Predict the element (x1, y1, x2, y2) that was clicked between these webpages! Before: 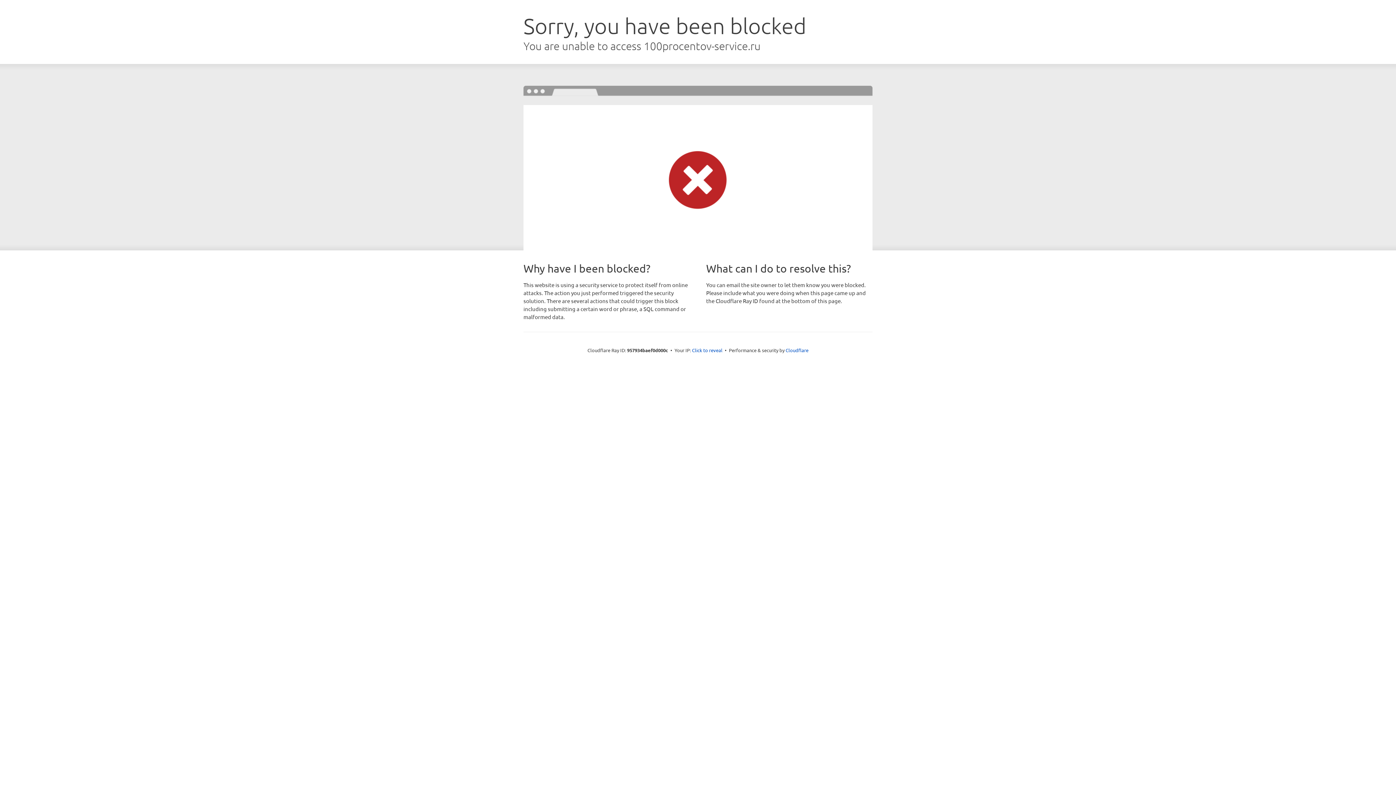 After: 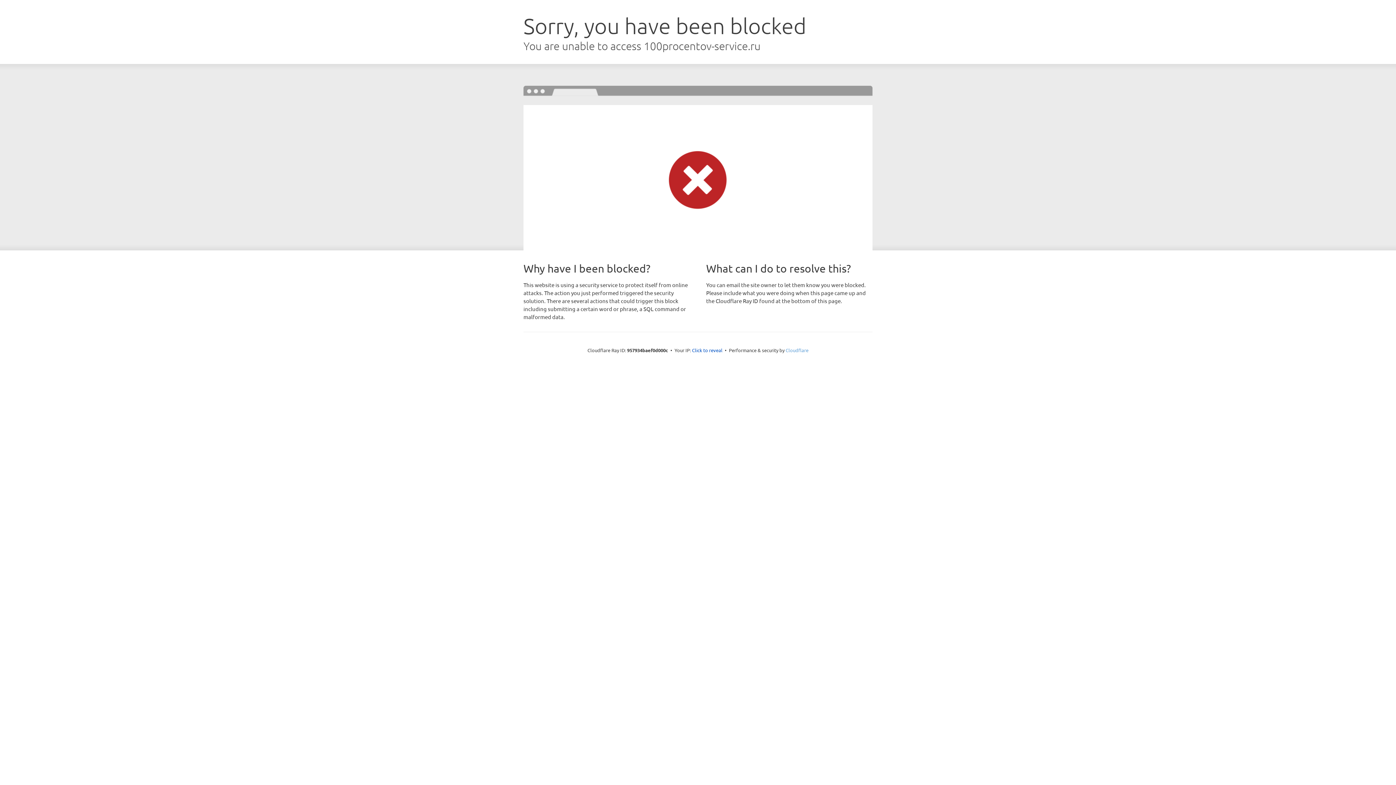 Action: bbox: (785, 347, 808, 353) label: Cloudflare